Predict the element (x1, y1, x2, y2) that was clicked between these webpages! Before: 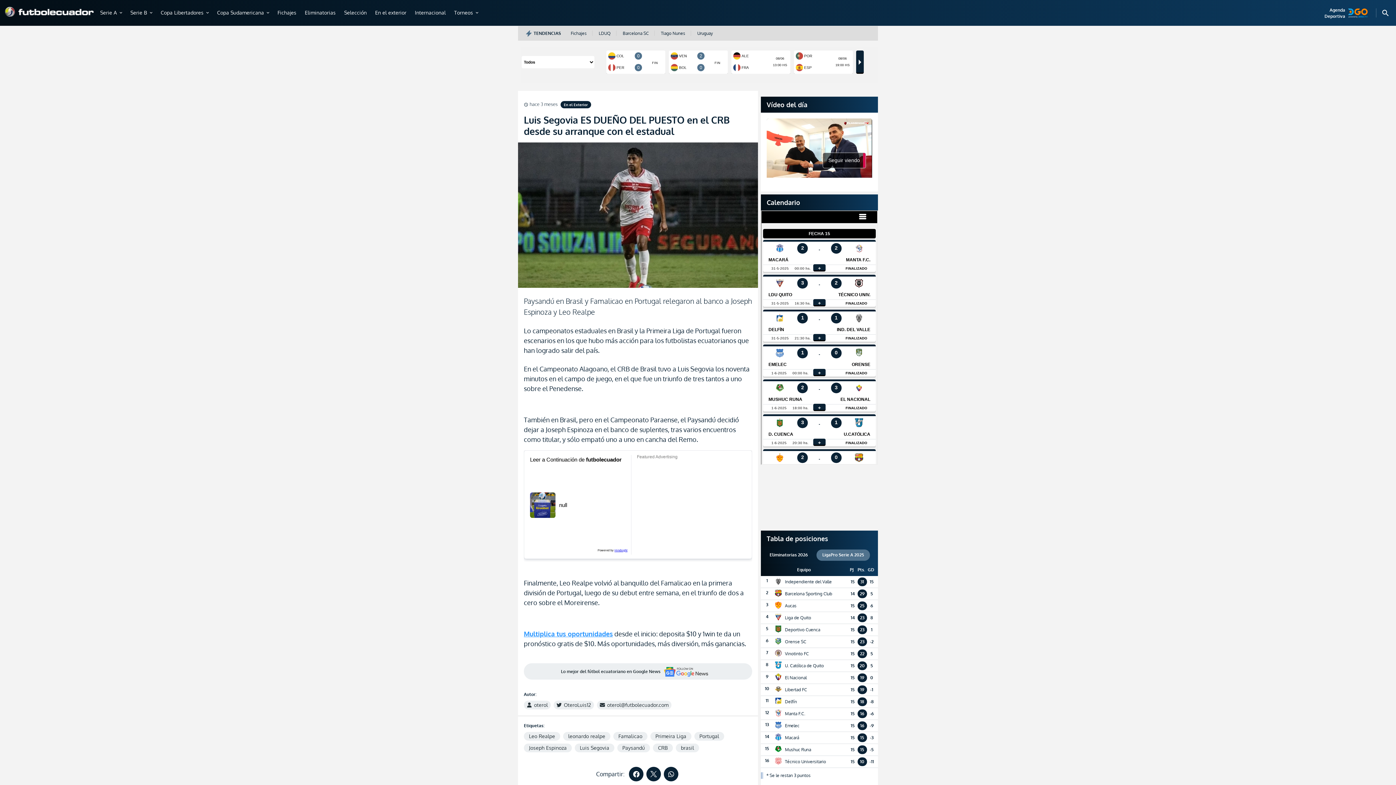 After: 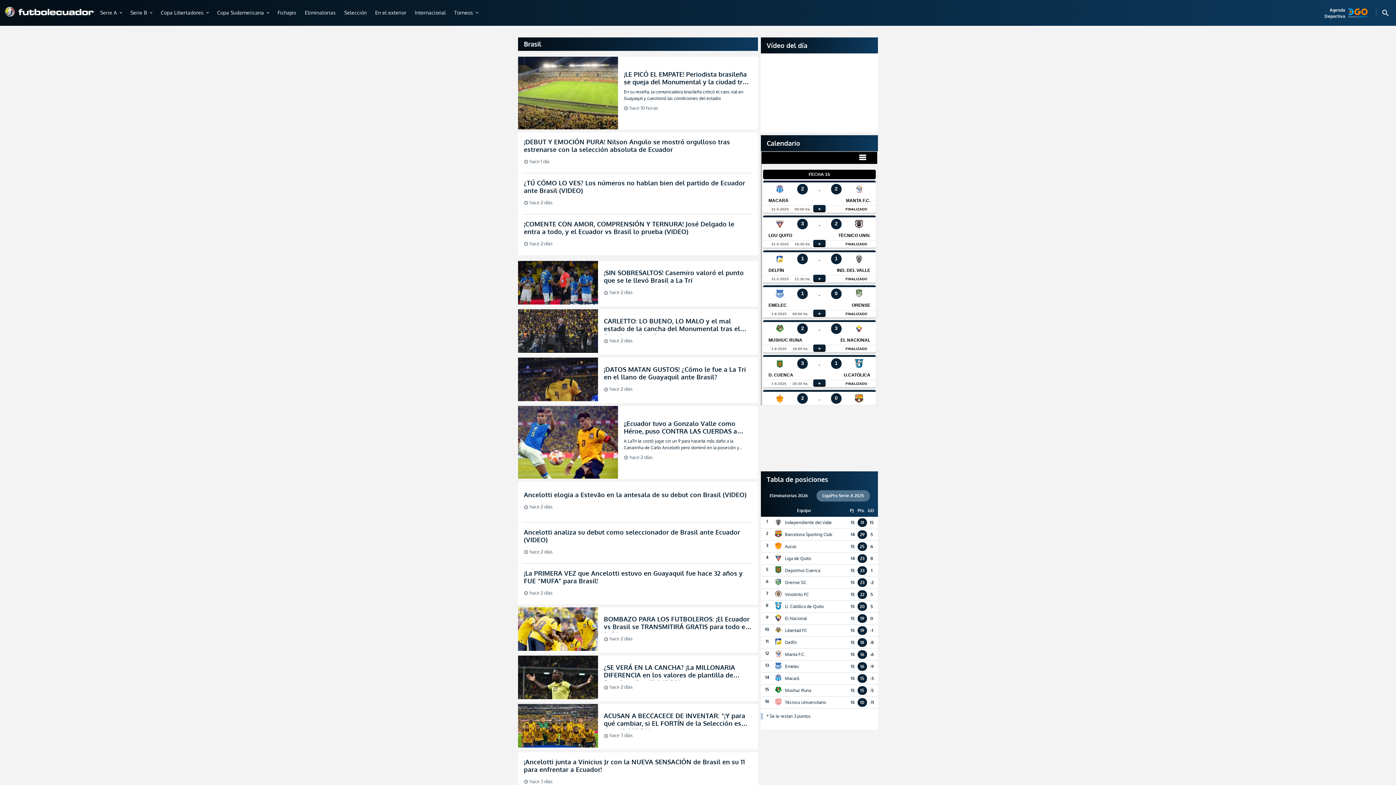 Action: bbox: (676, 744, 699, 752) label: brasil